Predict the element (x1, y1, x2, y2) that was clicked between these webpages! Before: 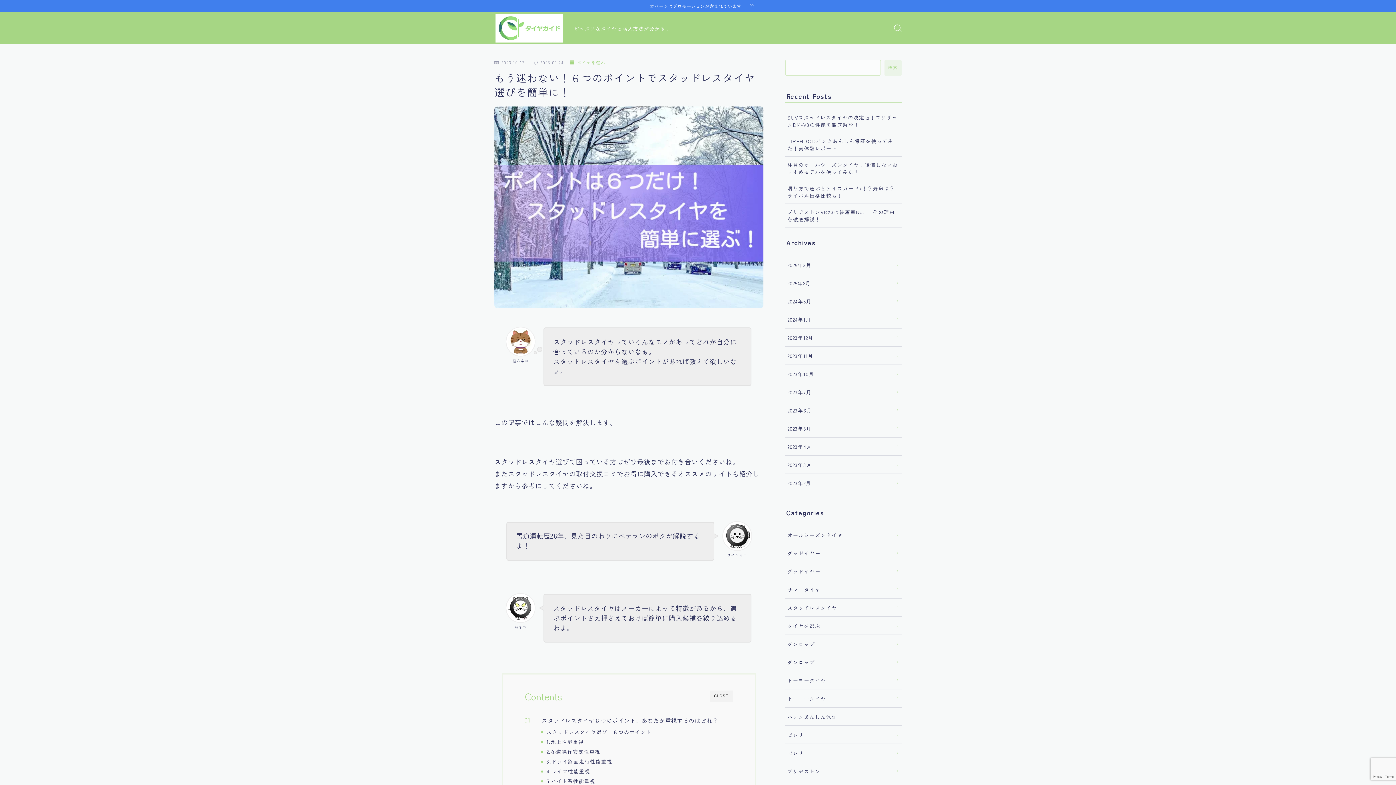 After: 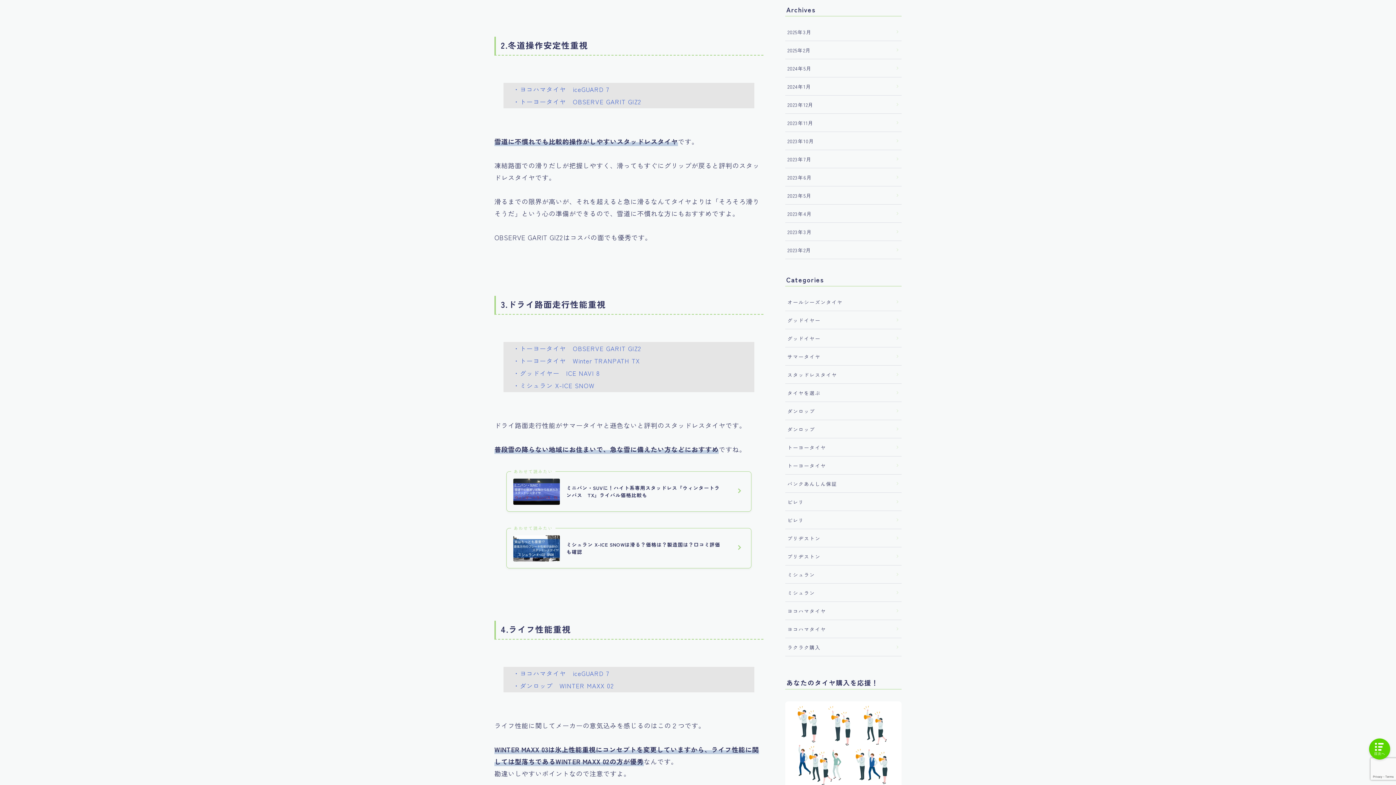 Action: bbox: (546, 748, 600, 755) label: 2.冬道操作安定性重視